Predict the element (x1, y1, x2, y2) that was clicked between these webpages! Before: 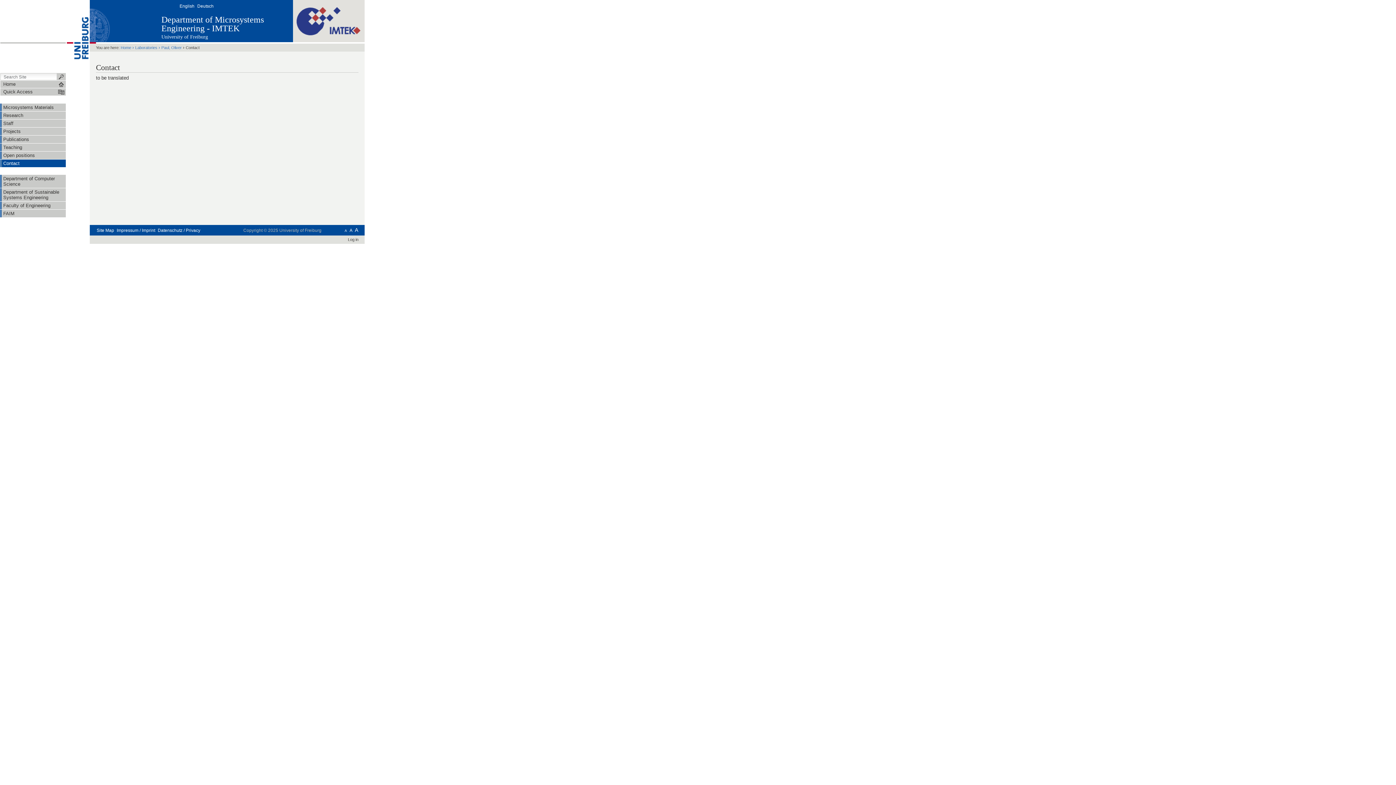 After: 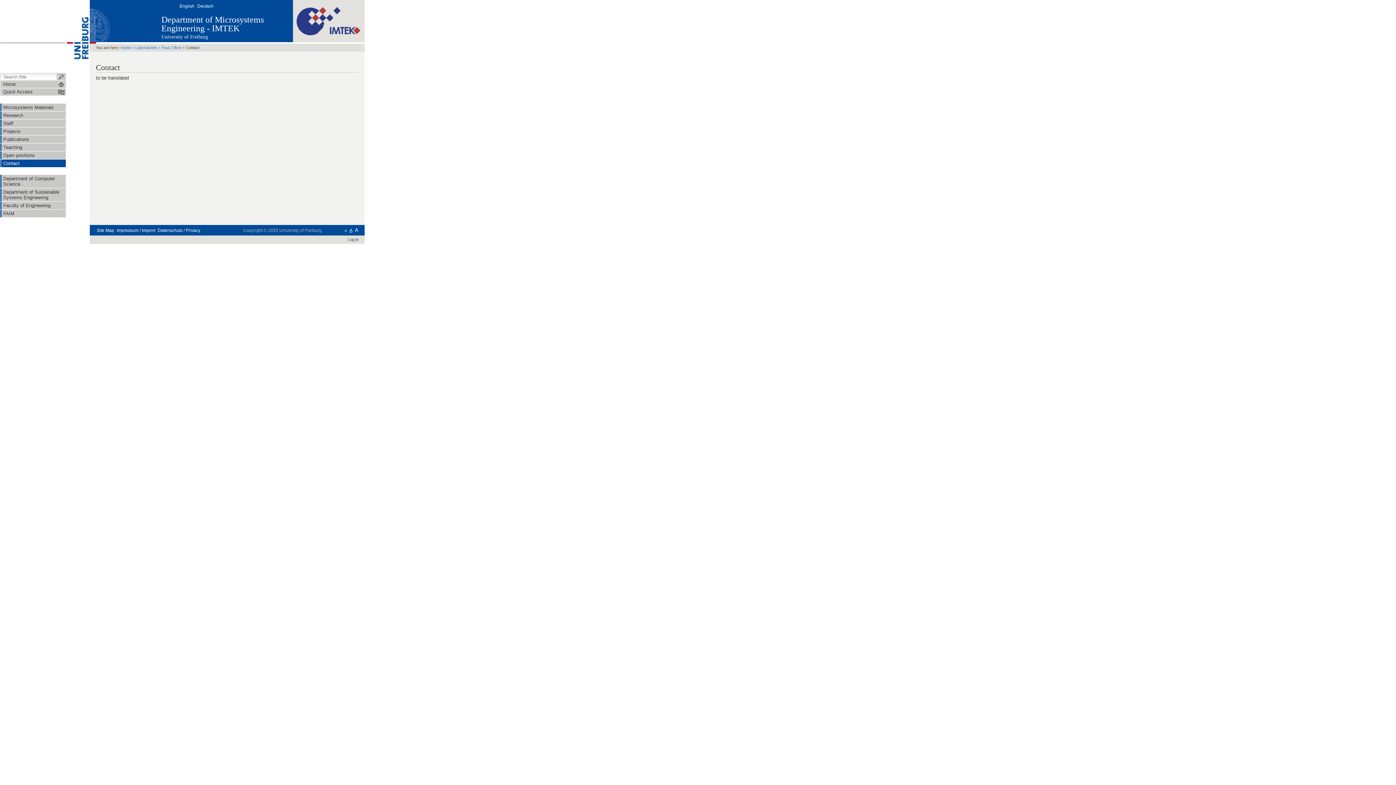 Action: label: A bbox: (349, 228, 352, 233)